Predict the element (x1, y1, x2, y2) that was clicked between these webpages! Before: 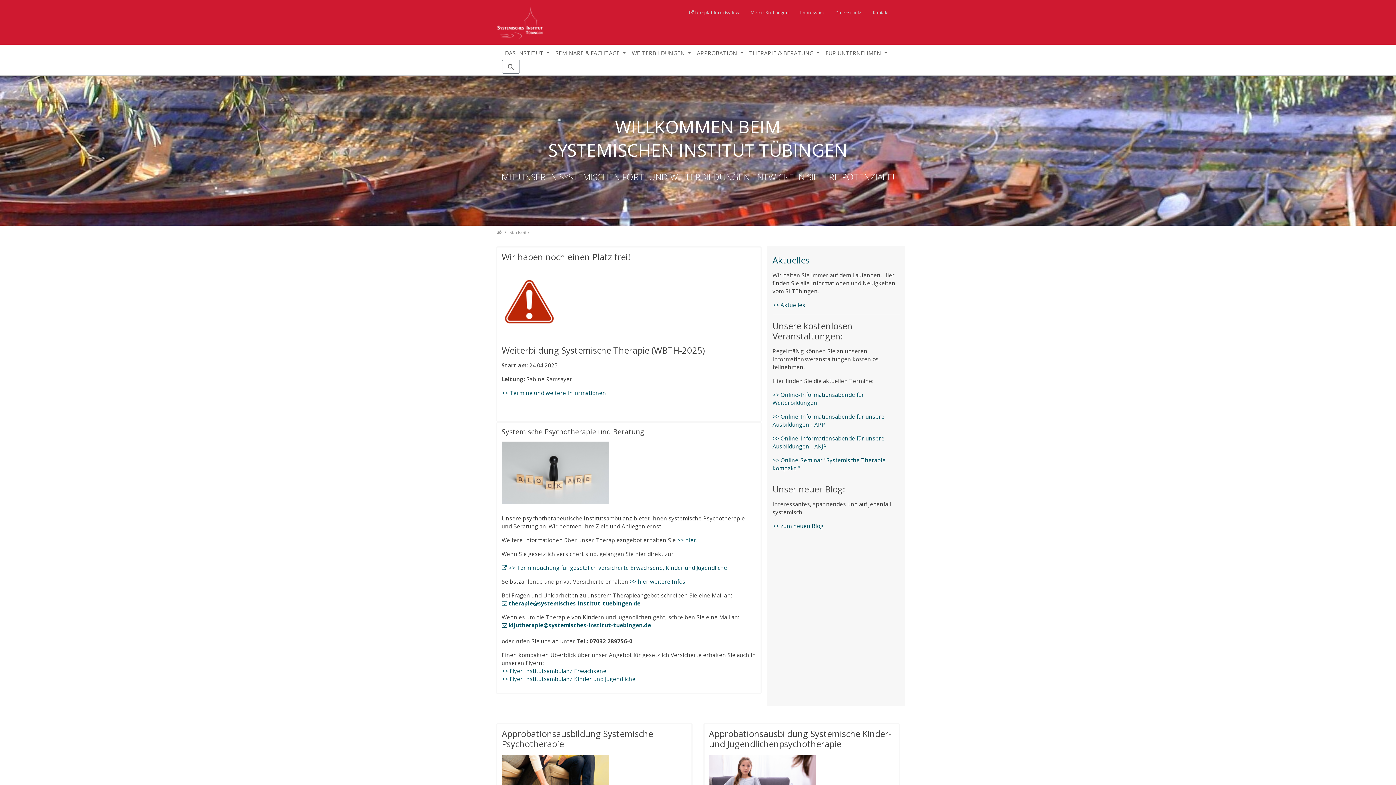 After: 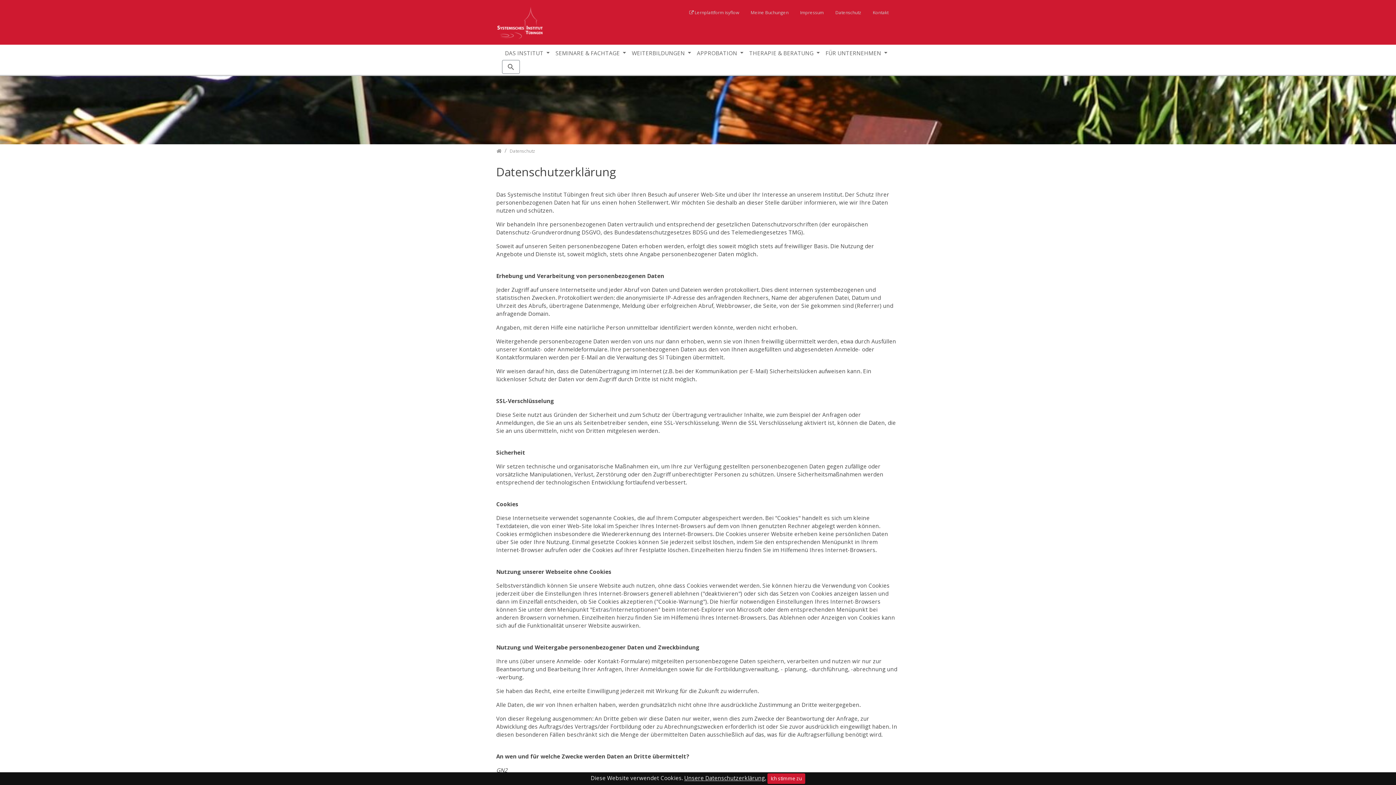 Action: bbox: (829, 6, 867, 18) label: Datenschutz